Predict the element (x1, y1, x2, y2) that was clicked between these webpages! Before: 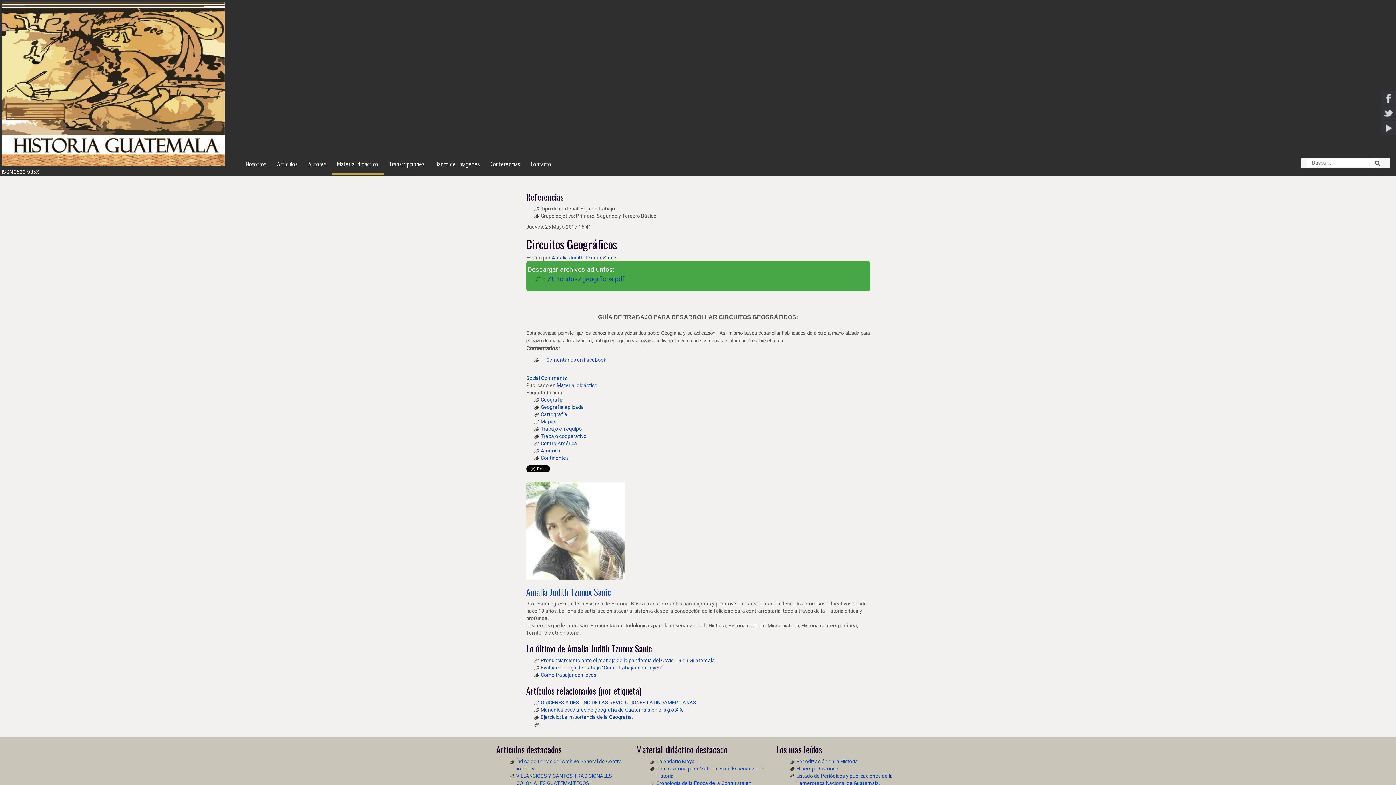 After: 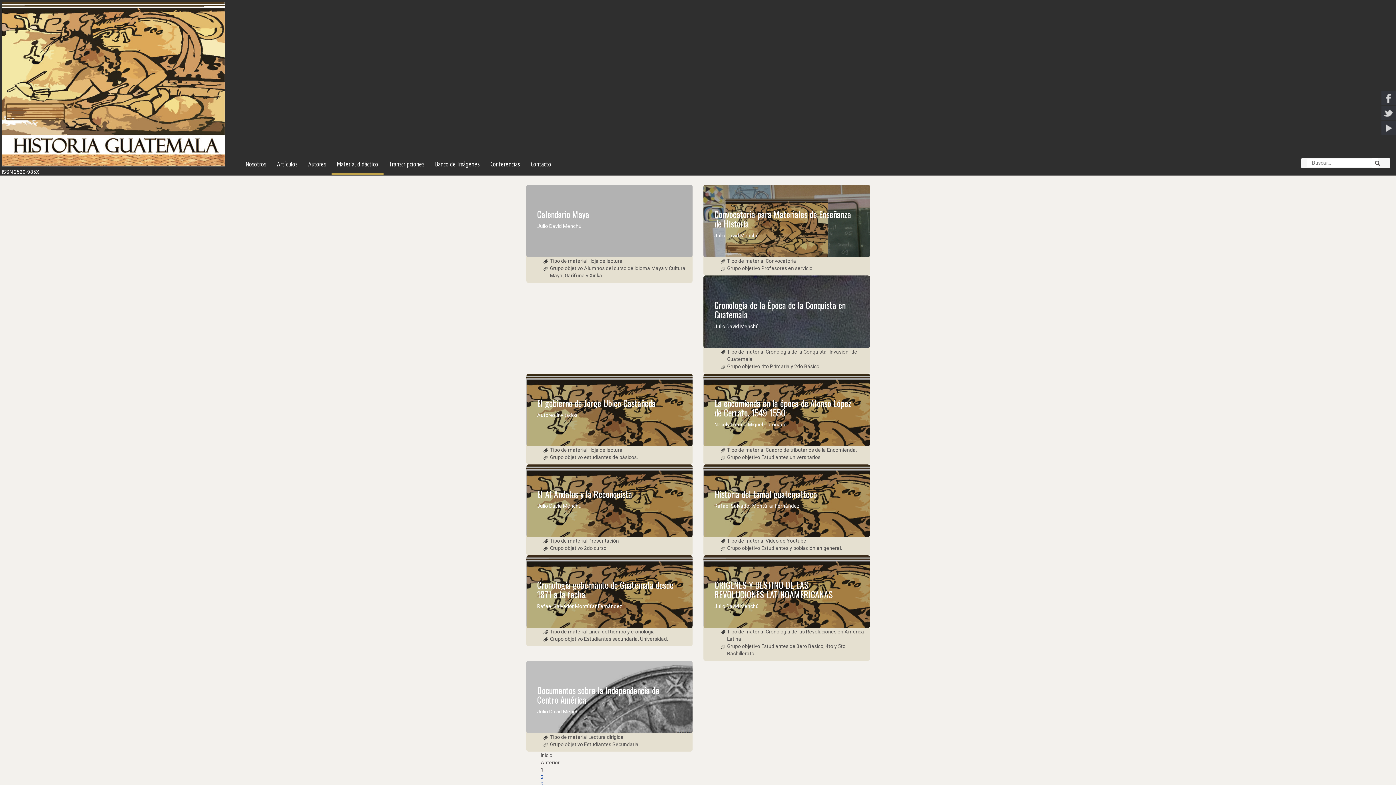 Action: bbox: (556, 382, 597, 388) label: Material didáctico